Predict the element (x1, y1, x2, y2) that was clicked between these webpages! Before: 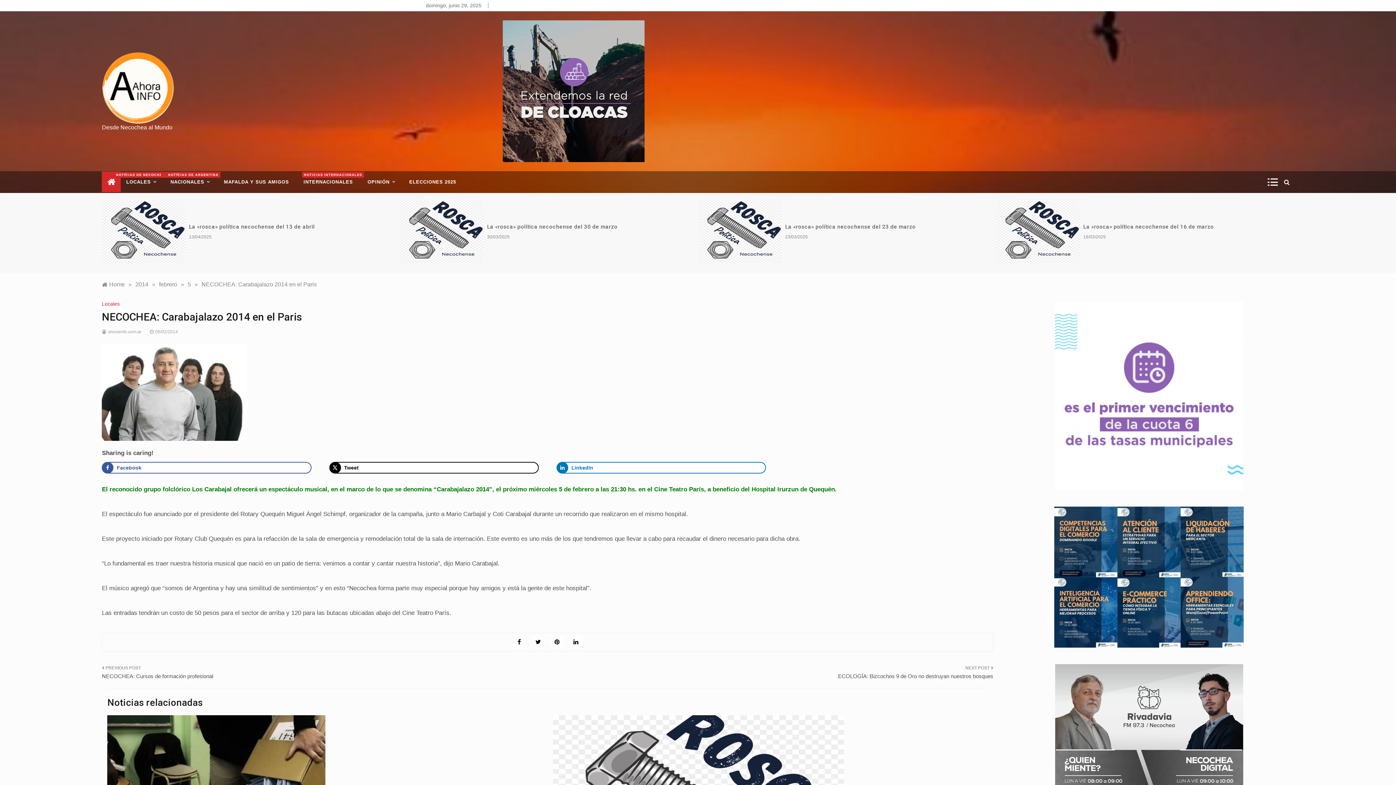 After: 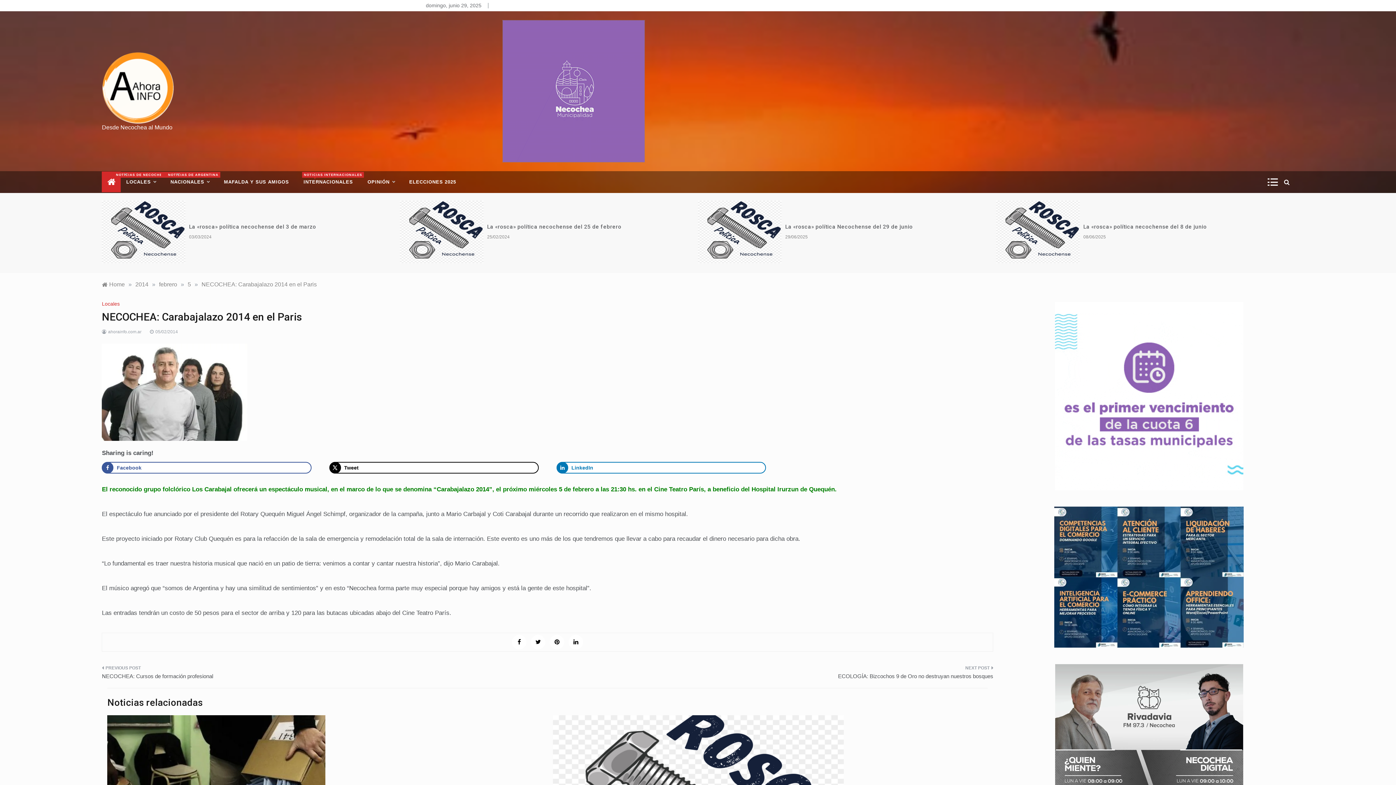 Action: bbox: (503, 21, 644, 27)